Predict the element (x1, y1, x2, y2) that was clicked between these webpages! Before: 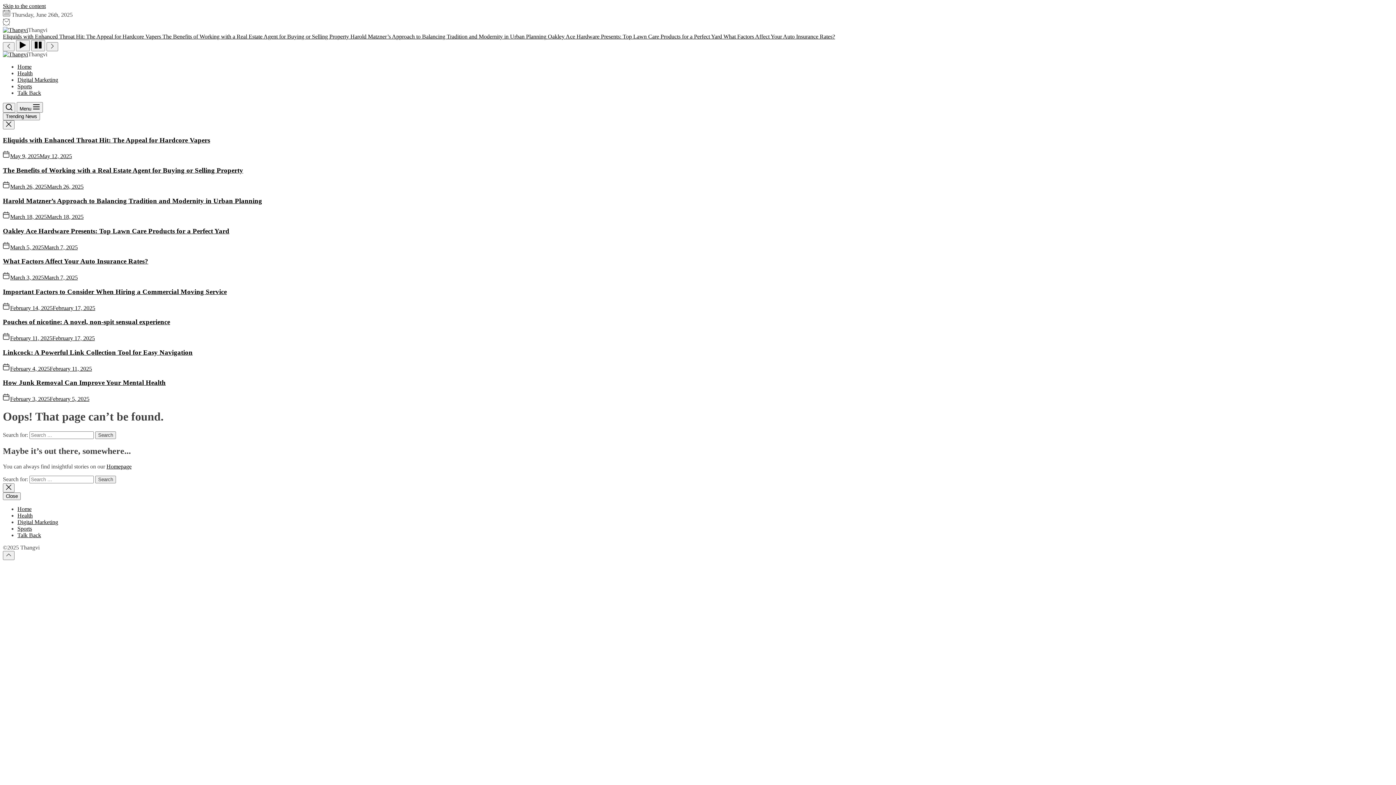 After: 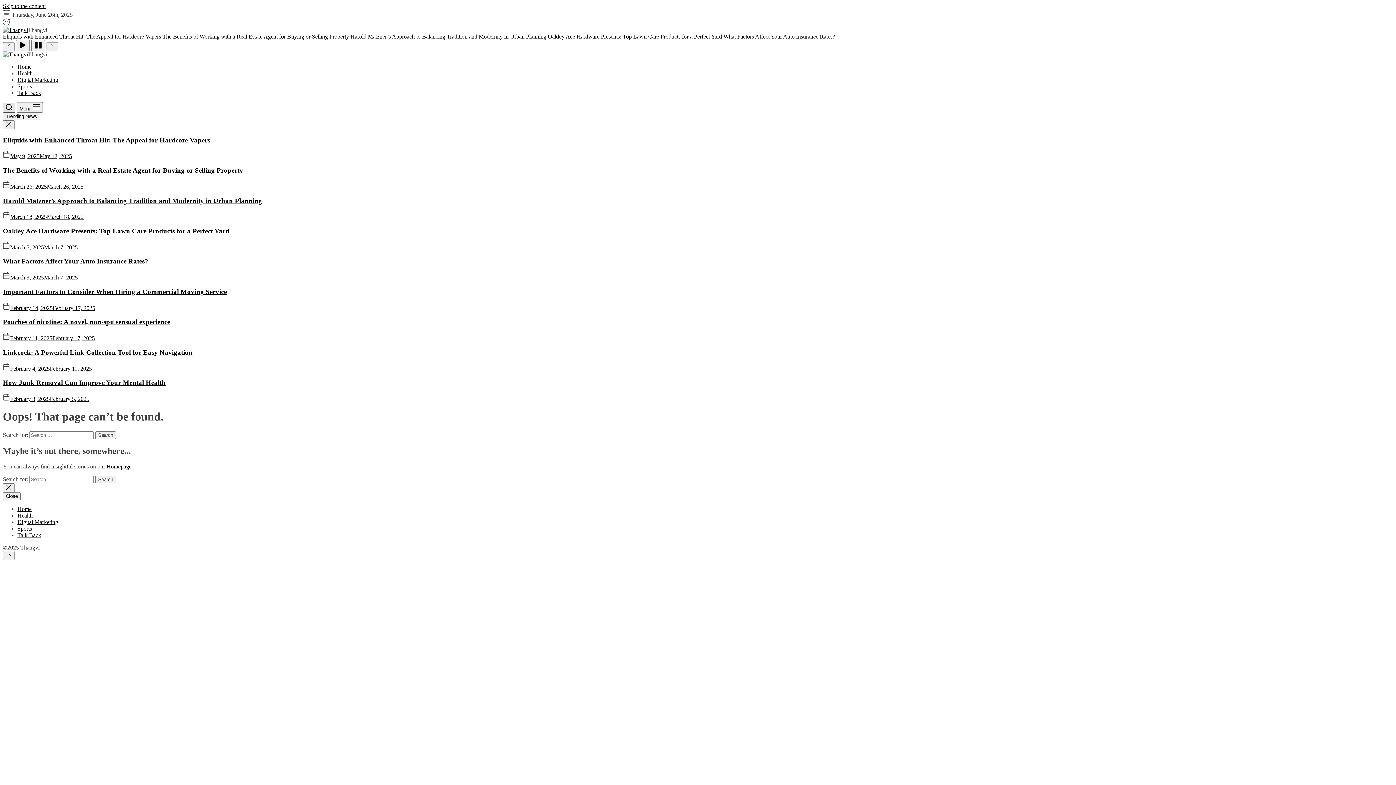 Action: bbox: (2, 102, 15, 112)